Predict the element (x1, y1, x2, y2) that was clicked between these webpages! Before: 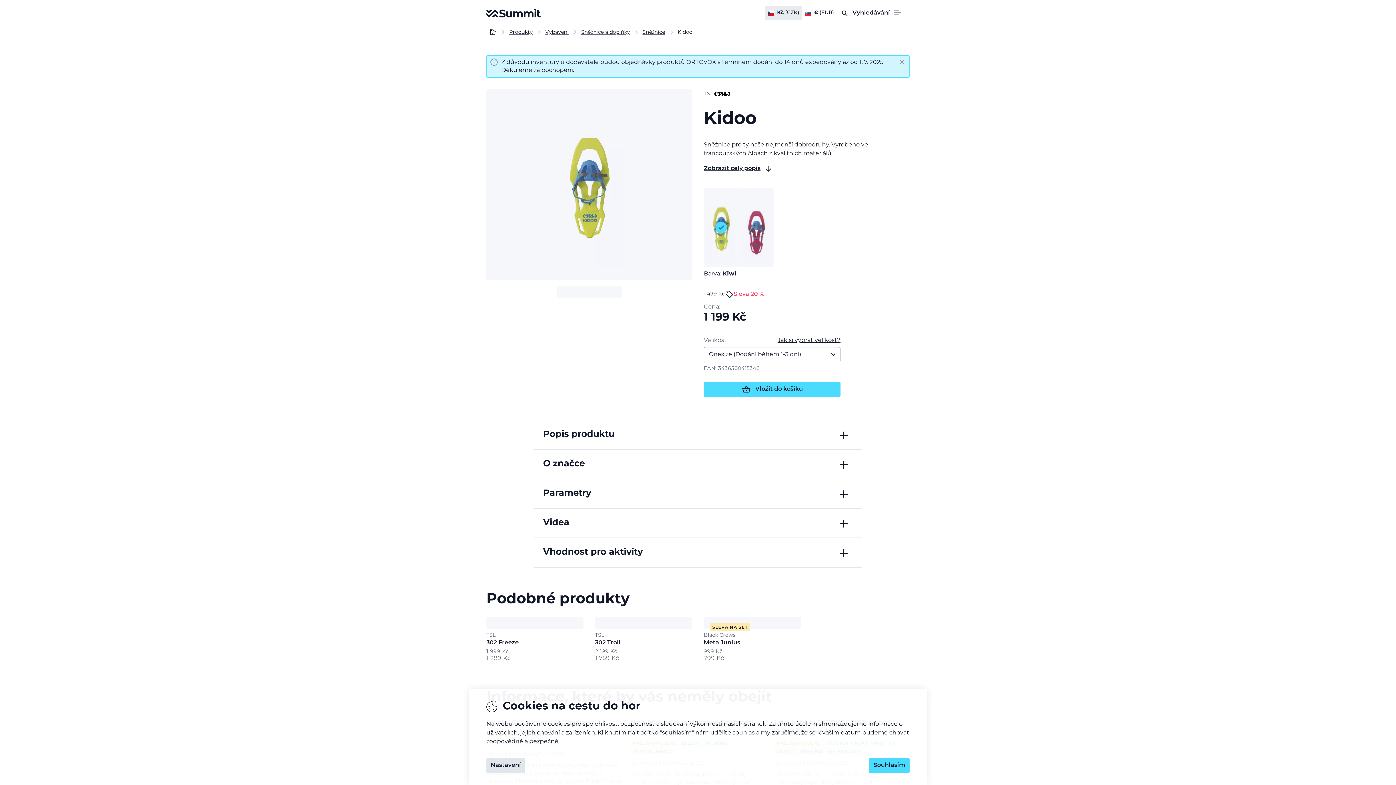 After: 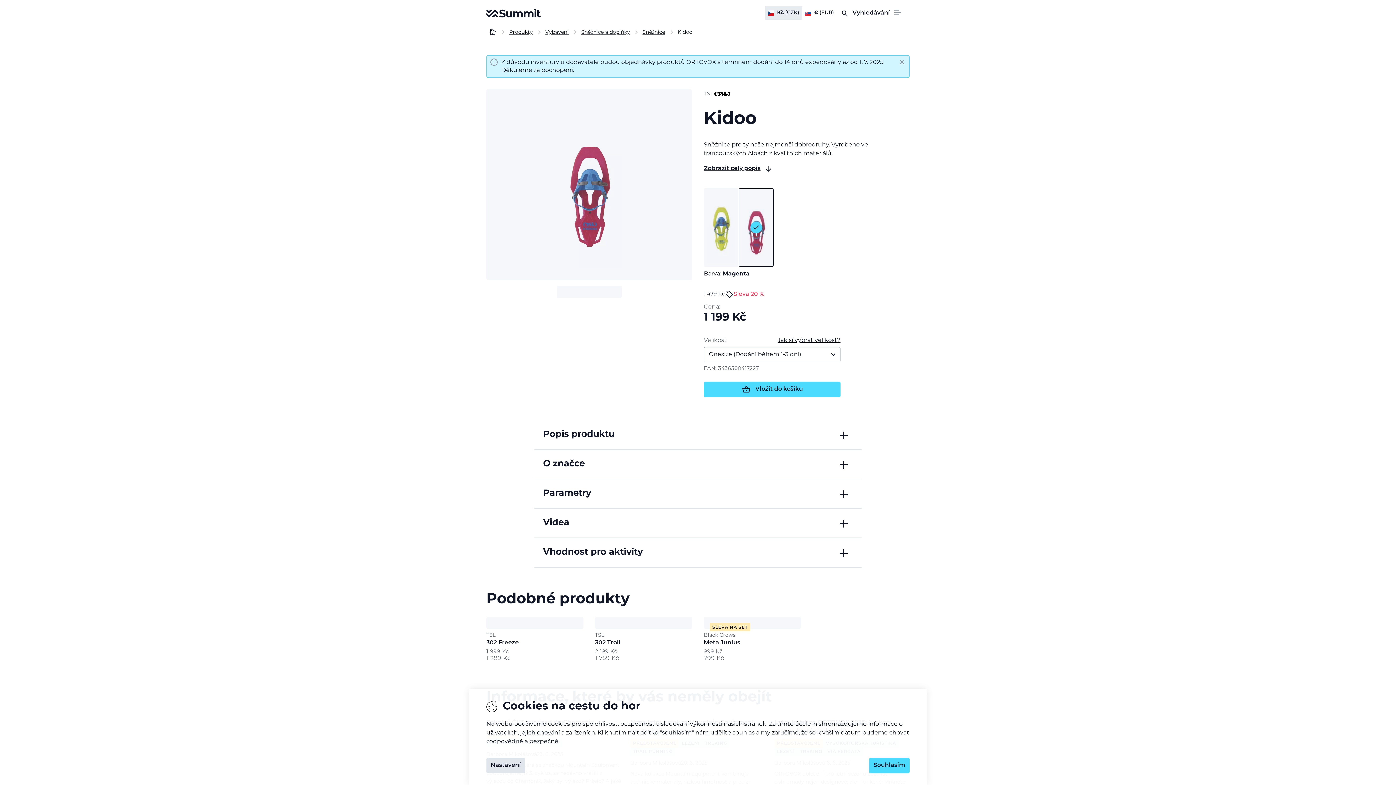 Action: bbox: (738, 188, 773, 266)